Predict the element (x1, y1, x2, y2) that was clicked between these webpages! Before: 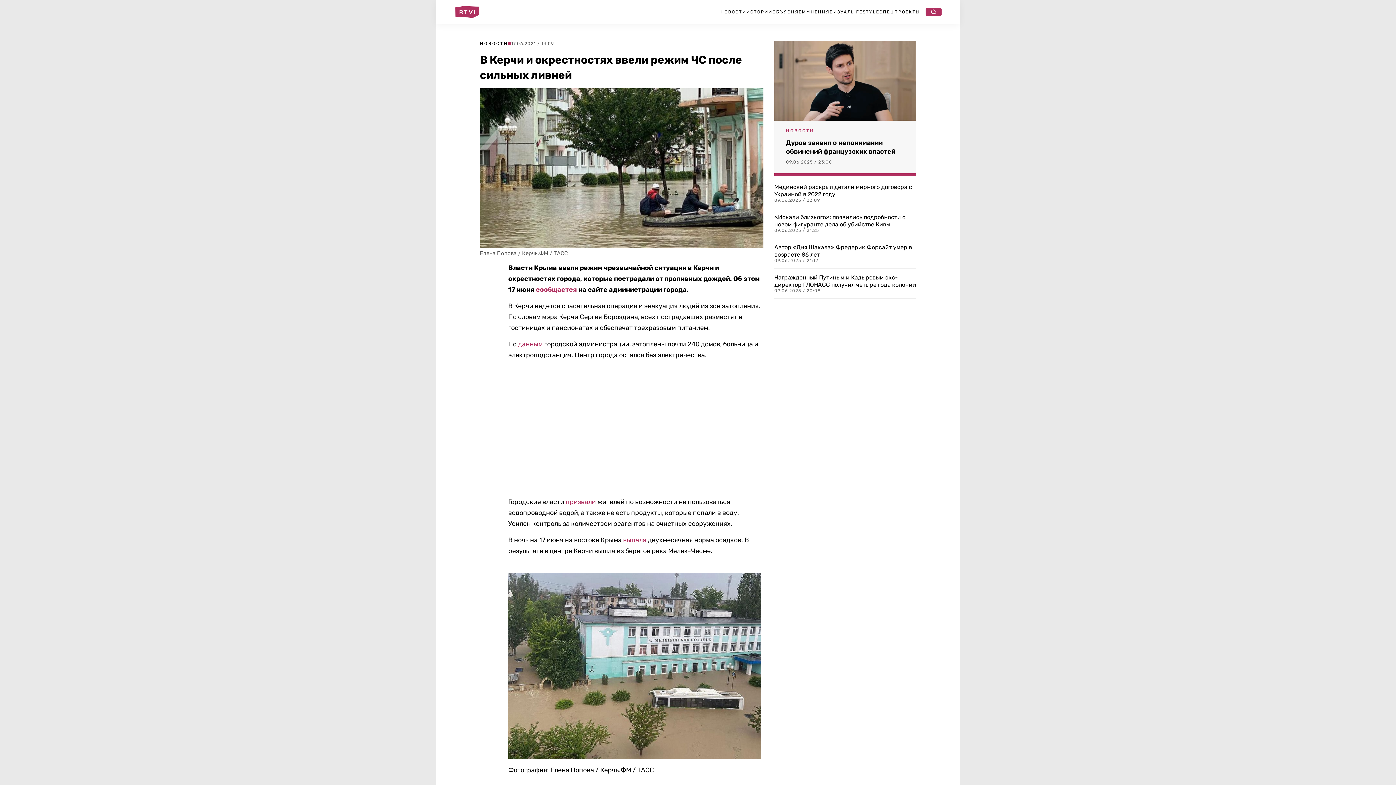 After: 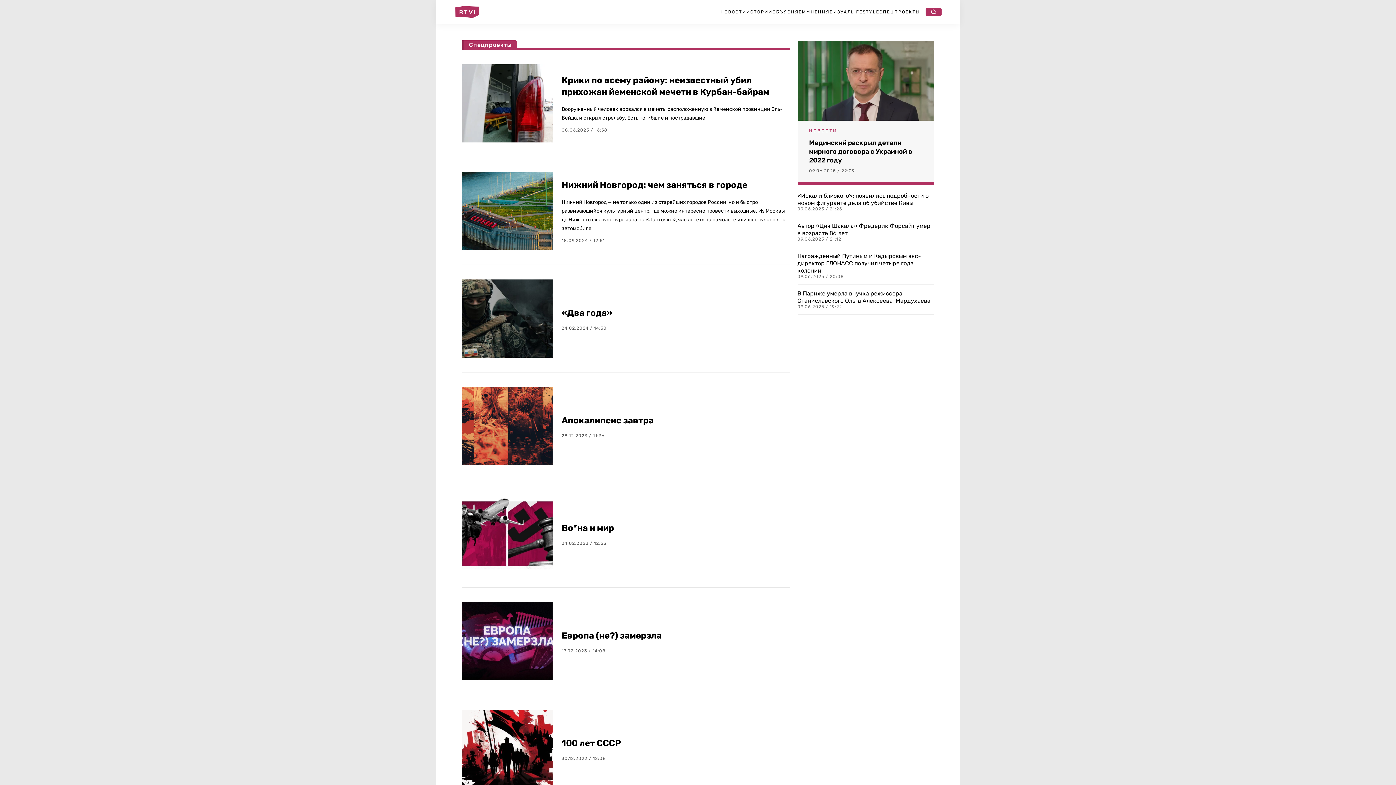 Action: label: СПЕЦПРОЕКТЫ bbox: (879, 9, 920, 14)